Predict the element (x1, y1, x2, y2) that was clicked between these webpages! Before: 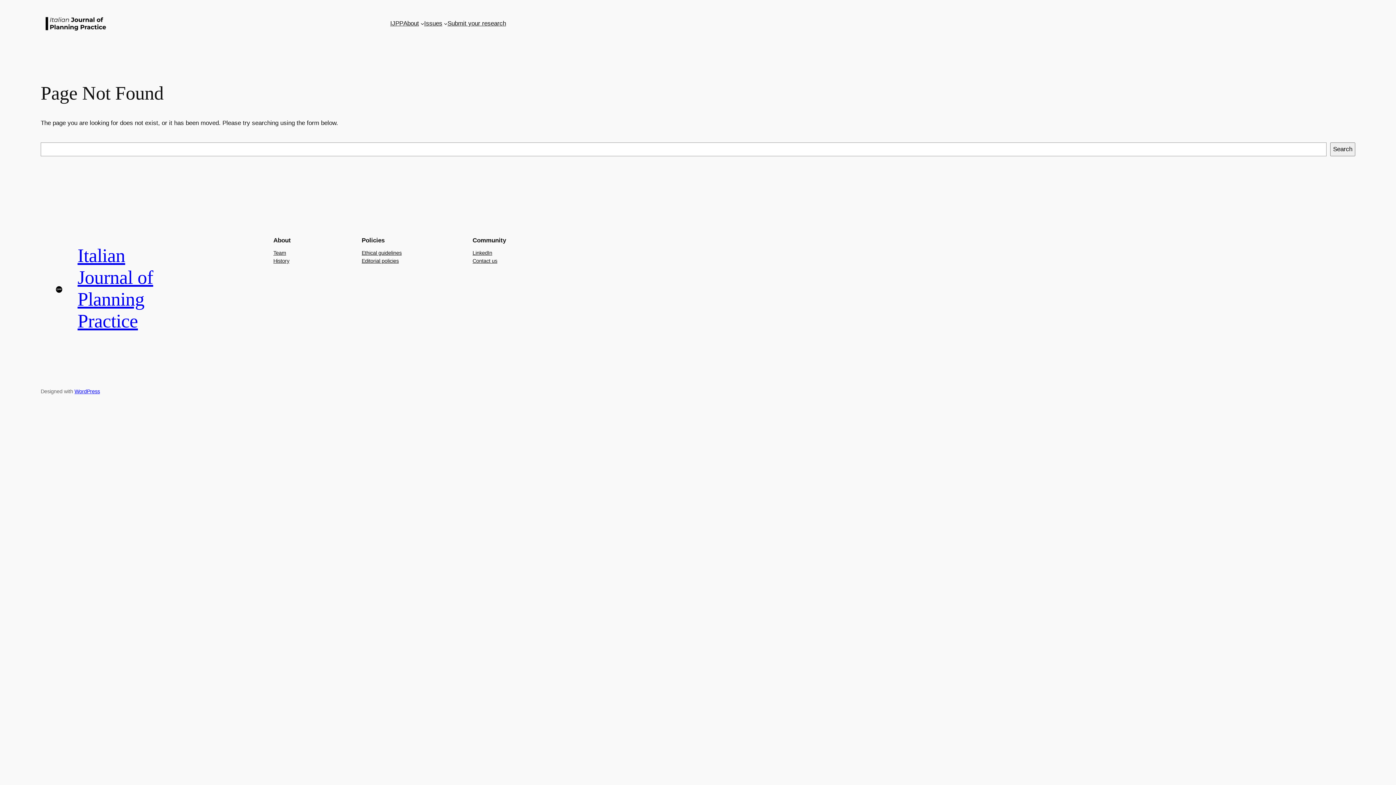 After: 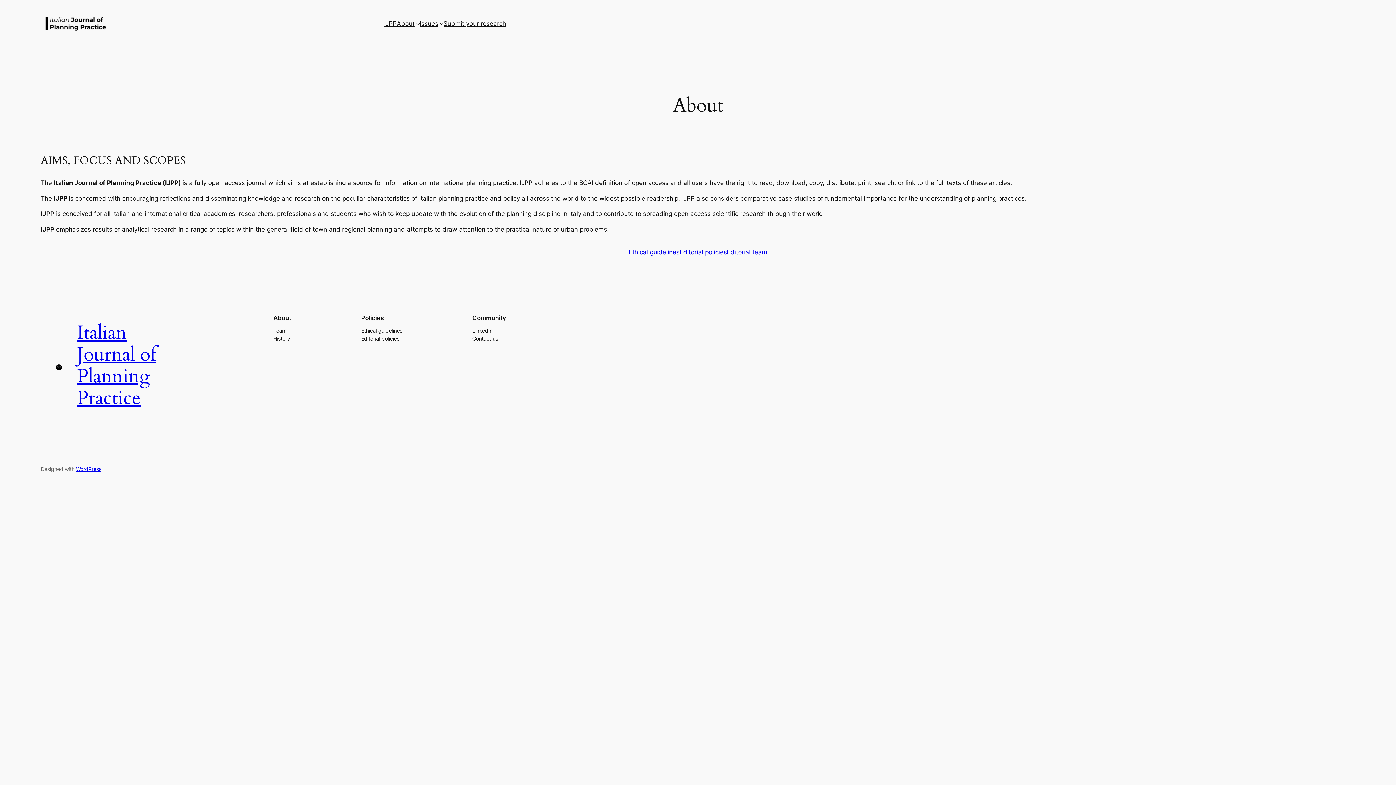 Action: label: About bbox: (403, 18, 419, 28)